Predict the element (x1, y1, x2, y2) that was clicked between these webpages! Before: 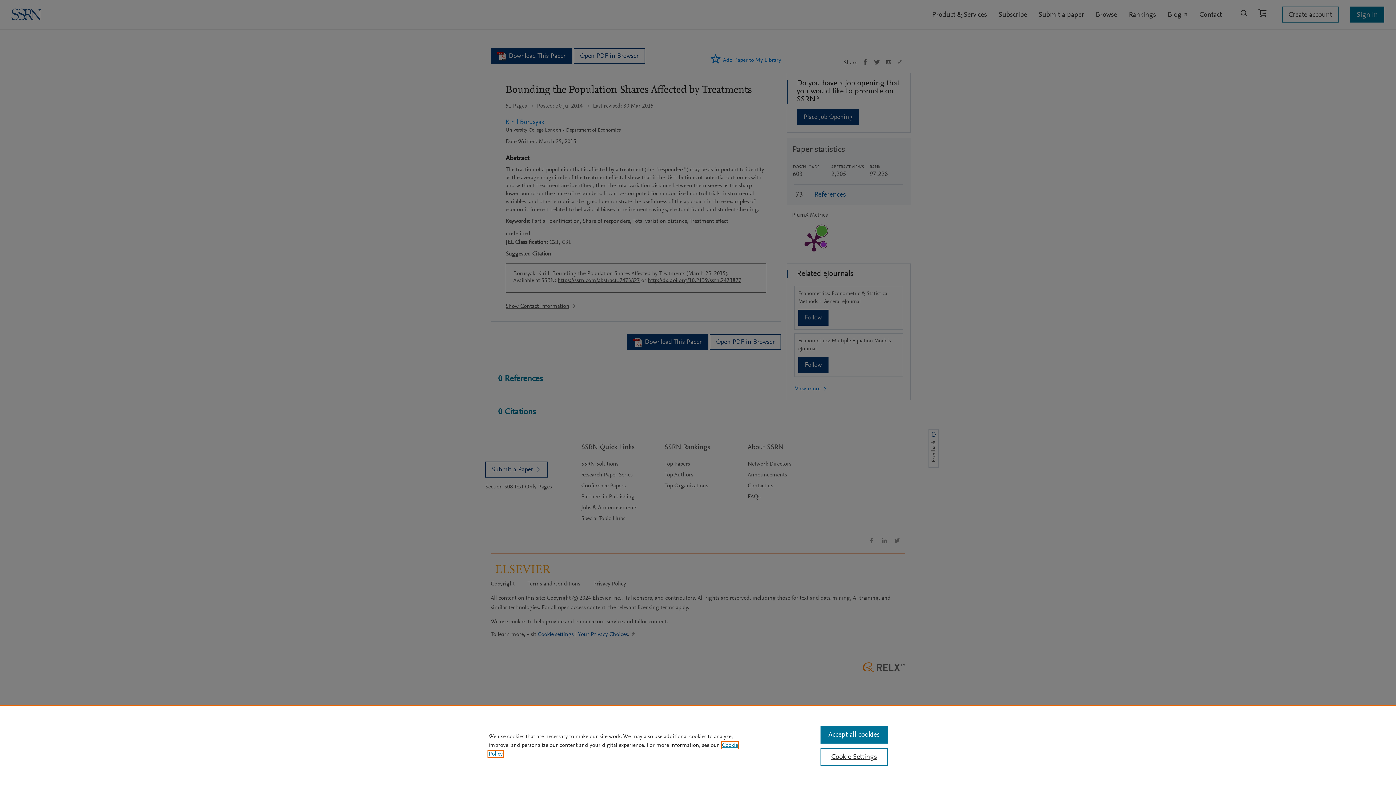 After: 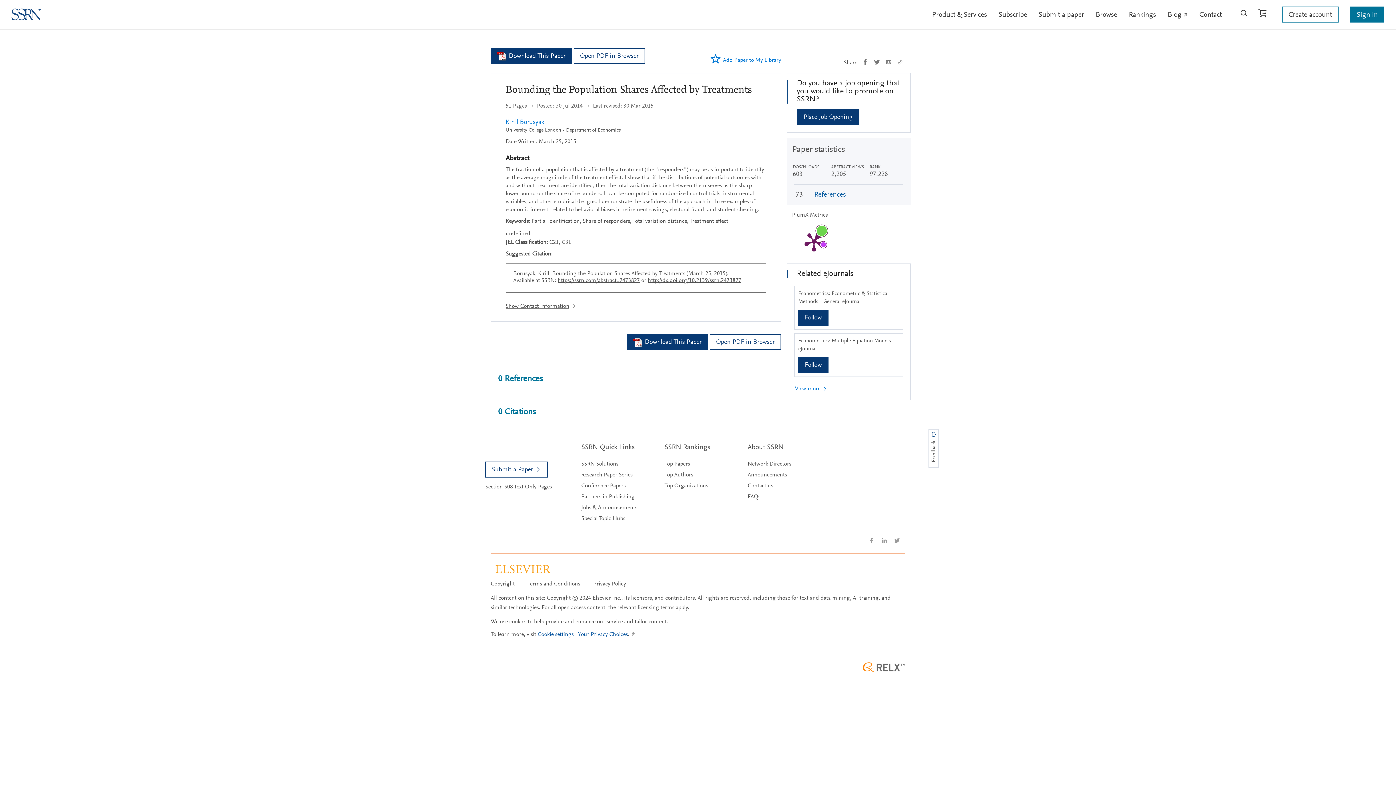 Action: bbox: (820, 726, 887, 744) label: Accept all cookies